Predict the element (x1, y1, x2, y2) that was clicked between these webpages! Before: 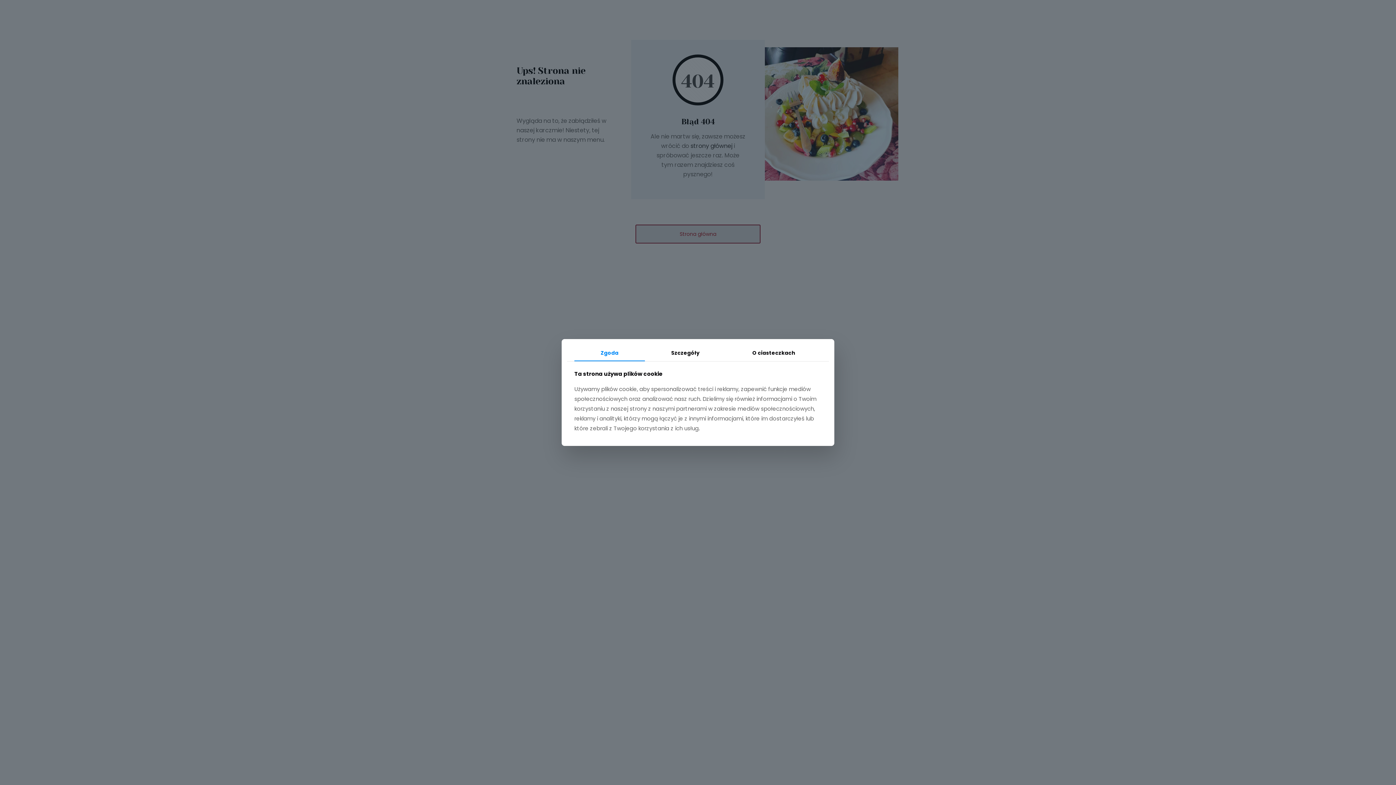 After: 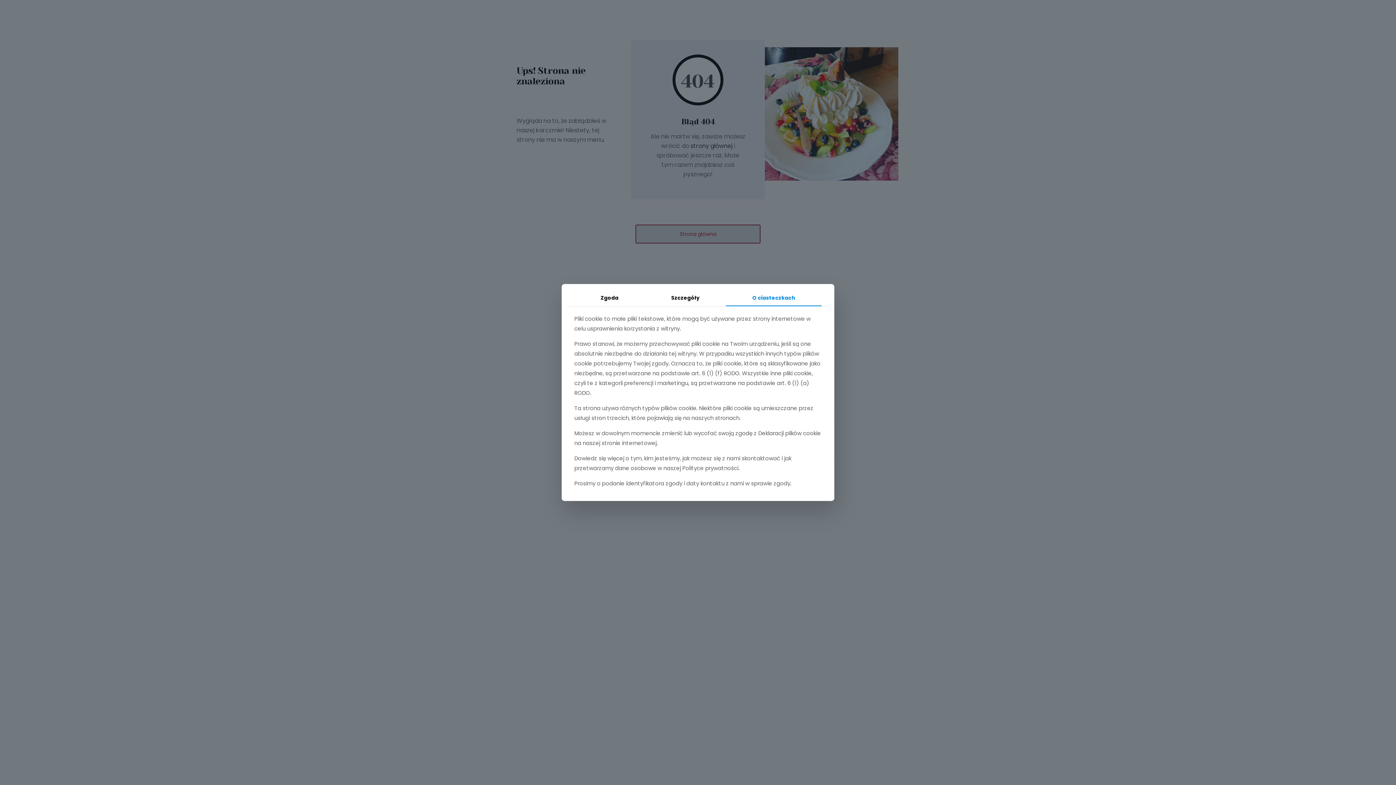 Action: label: O ciasteczkach bbox: (726, 344, 821, 361)